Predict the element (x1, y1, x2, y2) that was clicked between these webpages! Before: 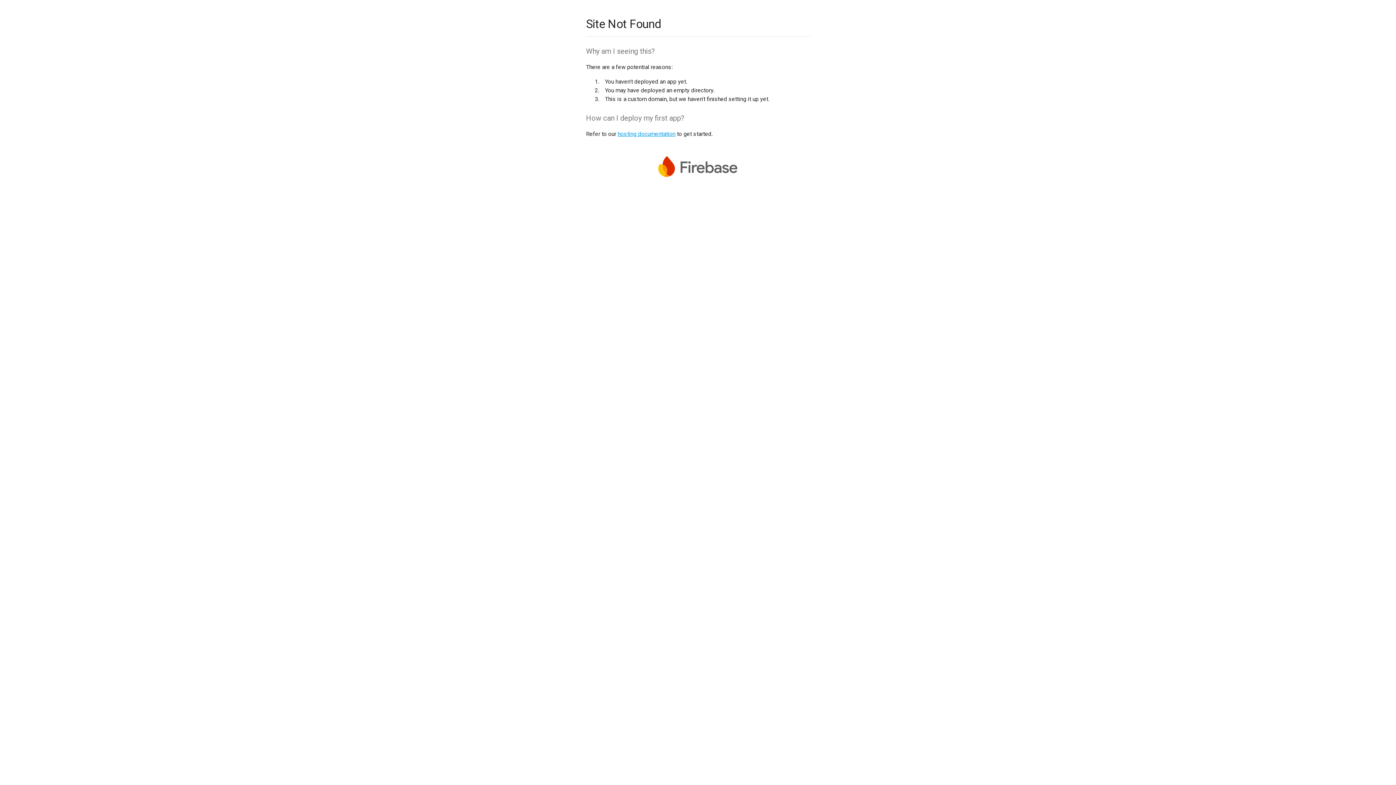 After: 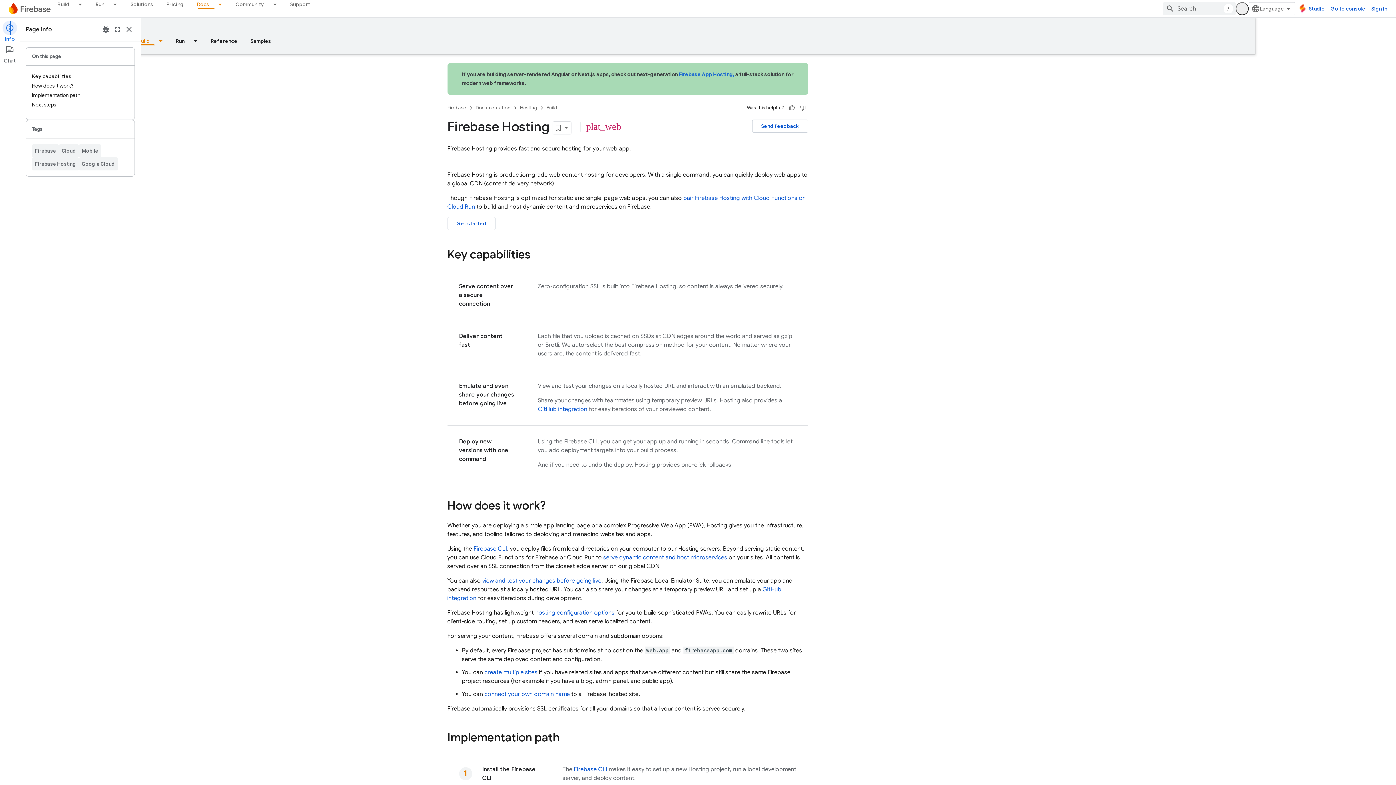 Action: bbox: (617, 130, 675, 137) label: hosting documentation